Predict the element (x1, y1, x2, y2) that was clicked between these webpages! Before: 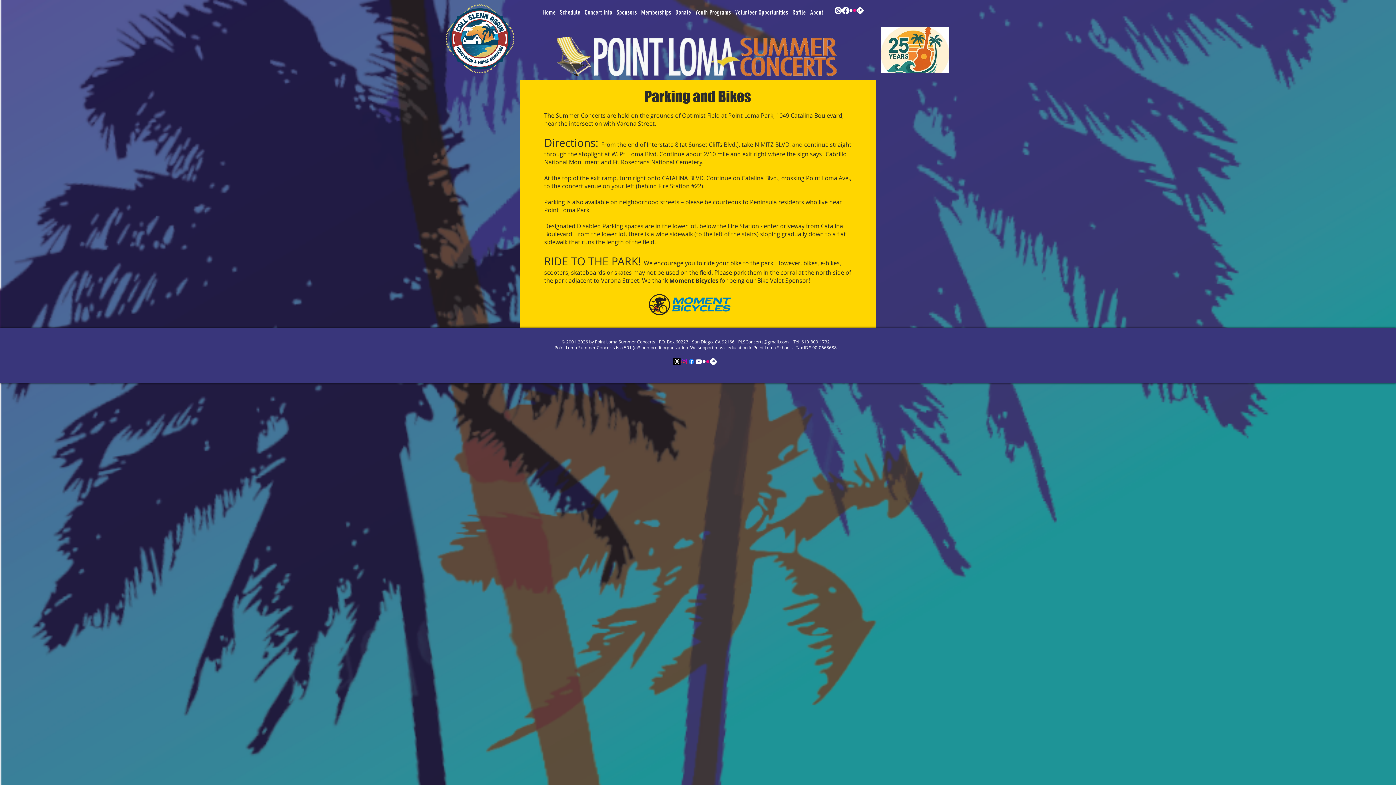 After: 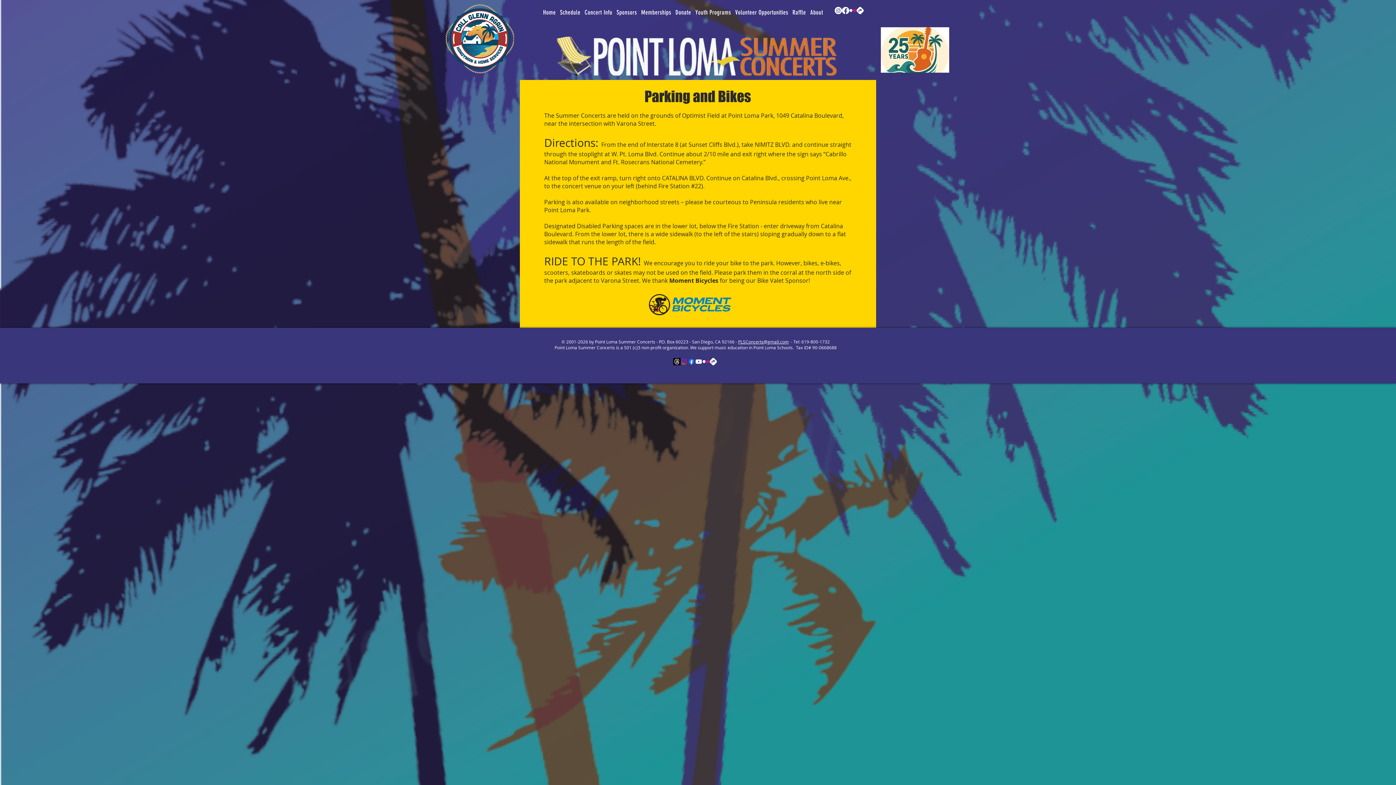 Action: bbox: (680, 358, 688, 365) label: Instagram